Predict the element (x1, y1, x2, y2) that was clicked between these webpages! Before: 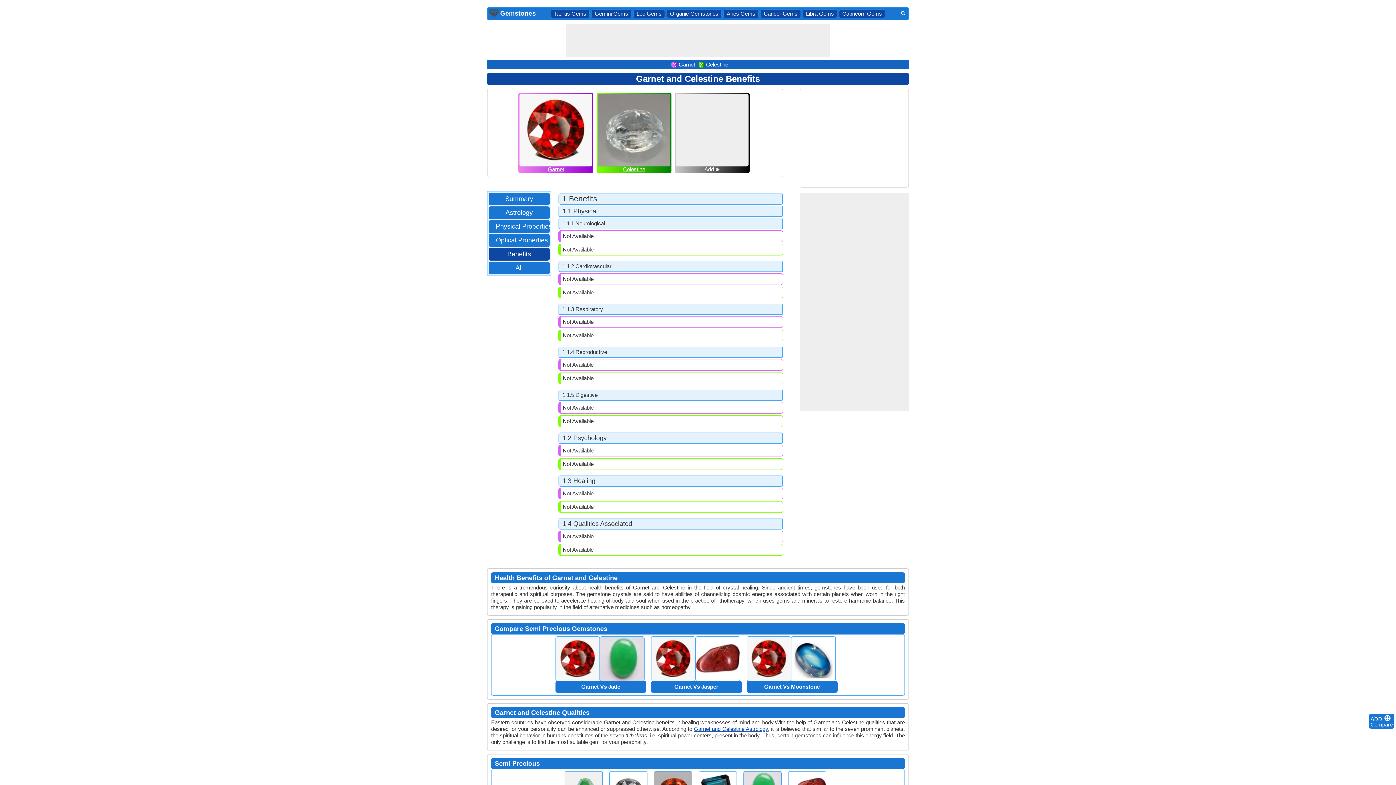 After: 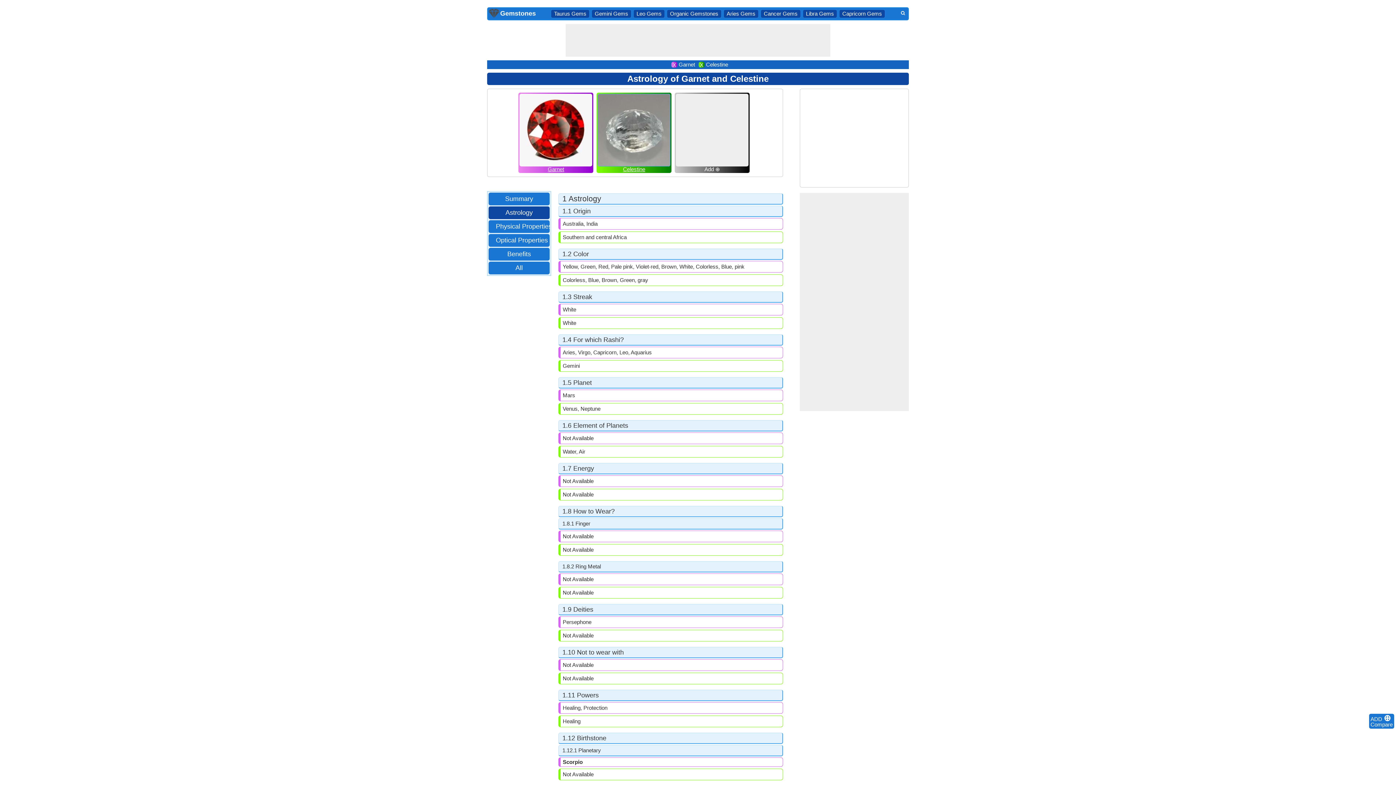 Action: label: Astrology bbox: (502, 208, 536, 217)